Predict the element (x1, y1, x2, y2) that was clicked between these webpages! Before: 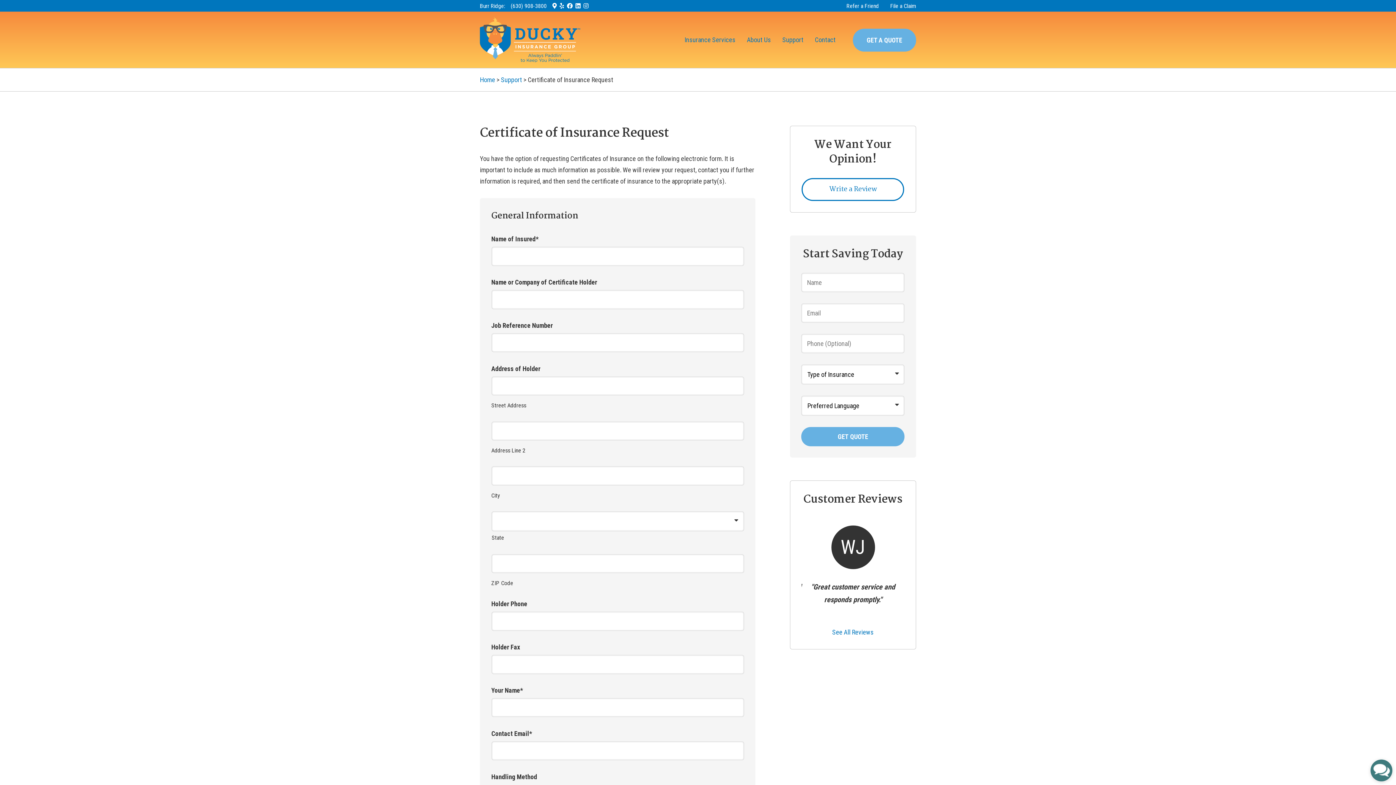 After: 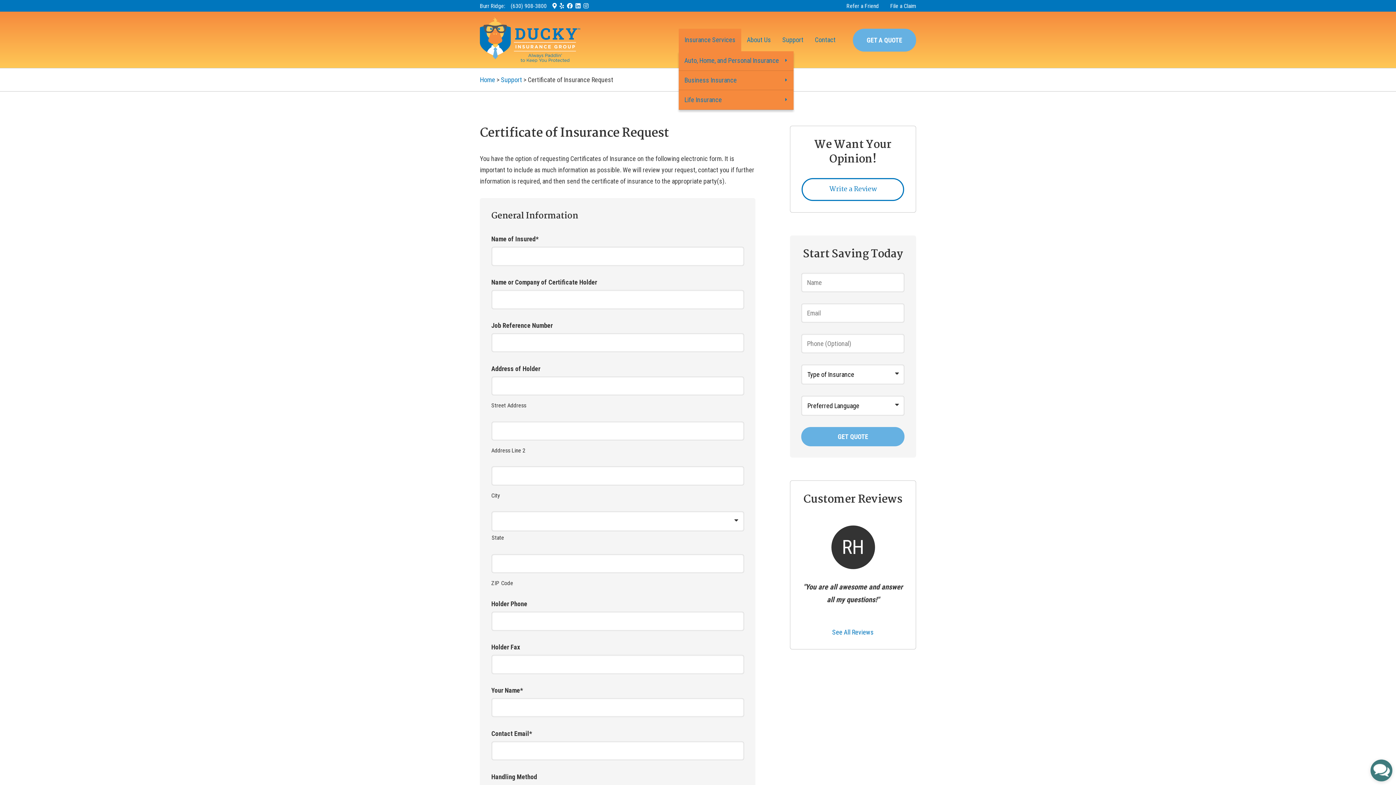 Action: bbox: (679, 28, 741, 51) label: Insurance Services